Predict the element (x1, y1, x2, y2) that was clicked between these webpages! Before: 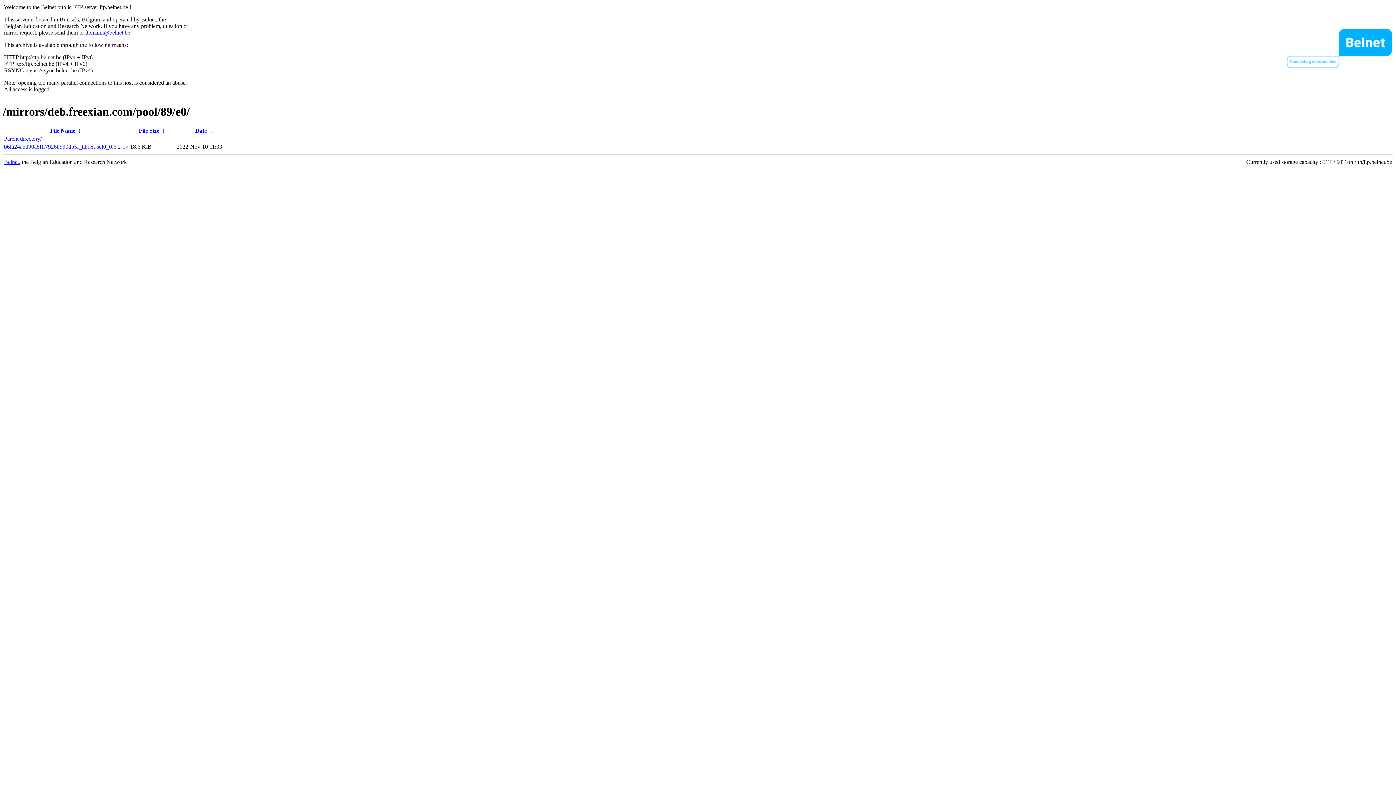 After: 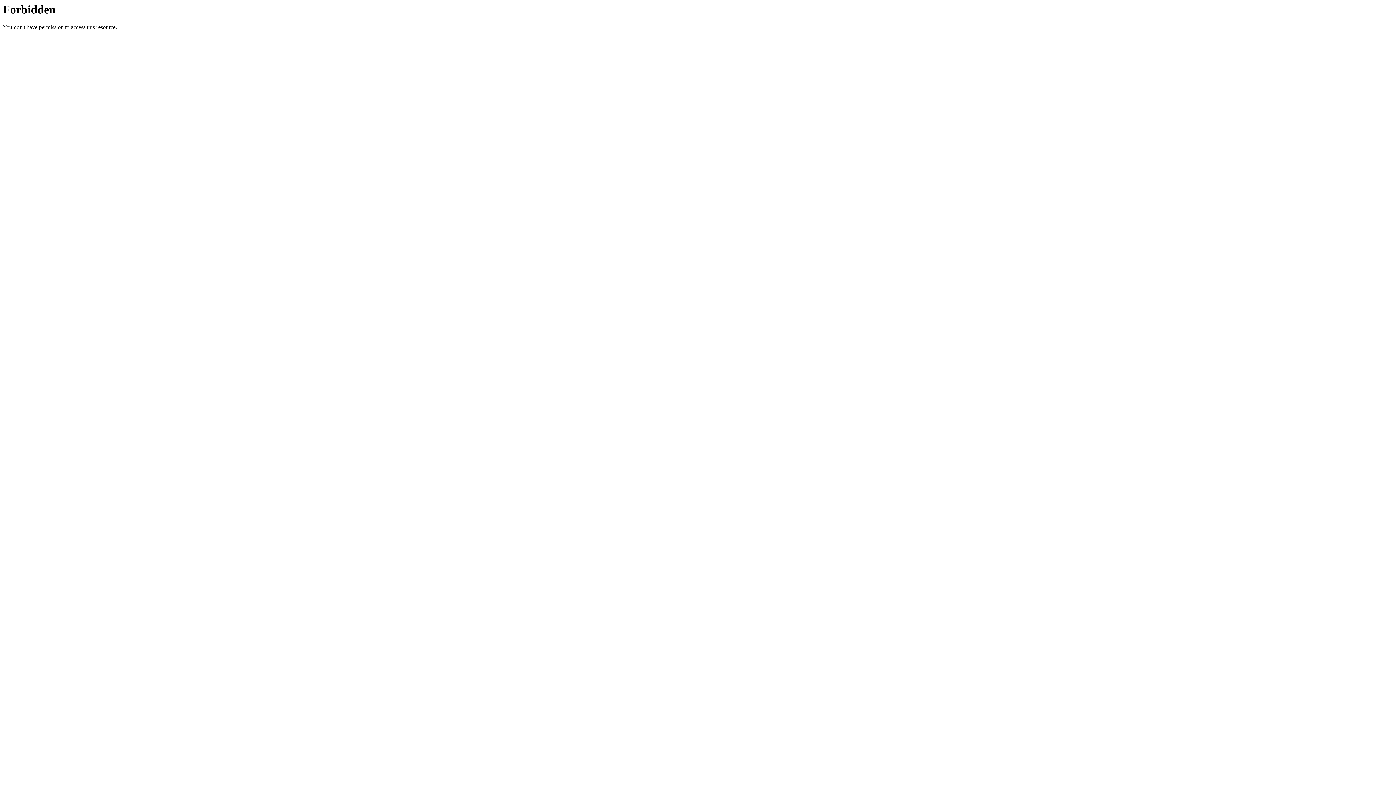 Action: bbox: (1287, 62, 1392, 69)